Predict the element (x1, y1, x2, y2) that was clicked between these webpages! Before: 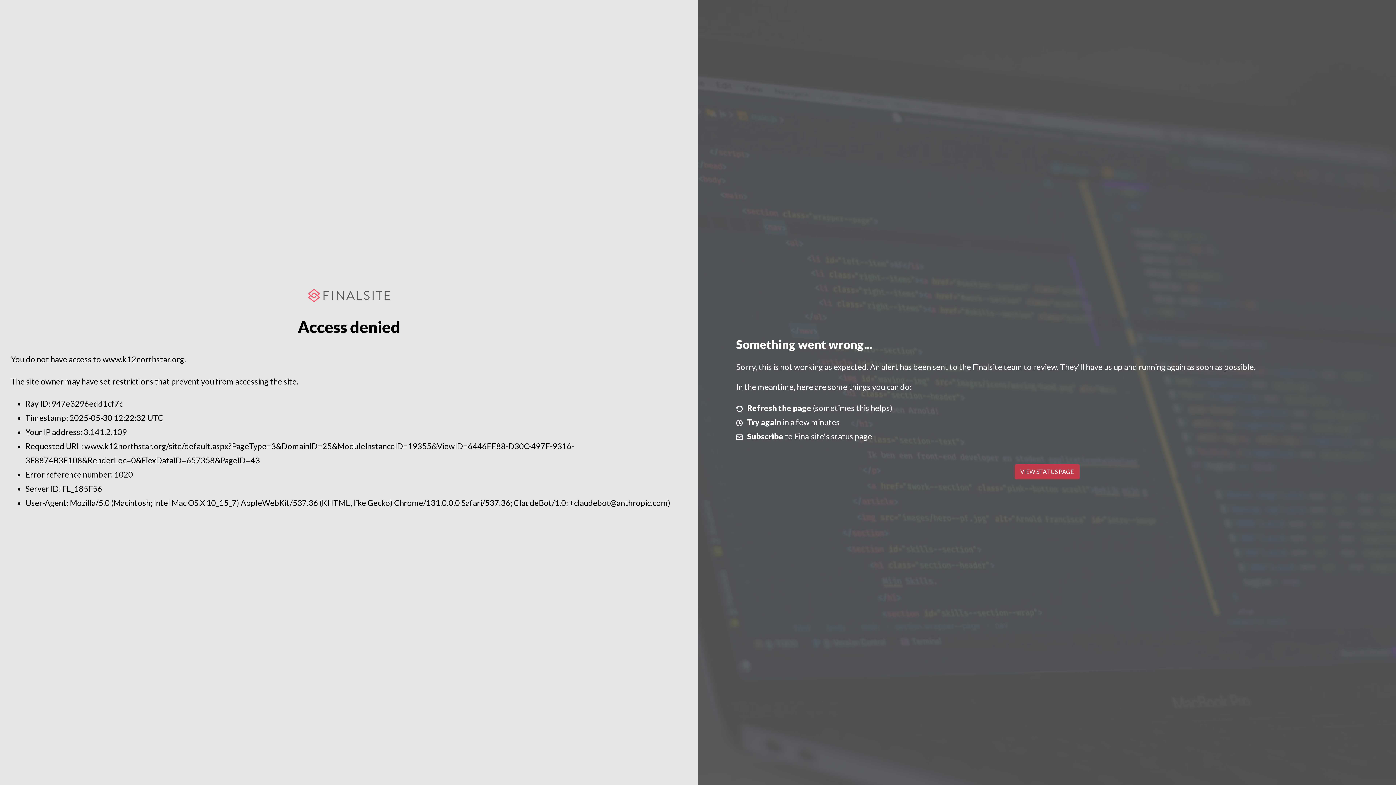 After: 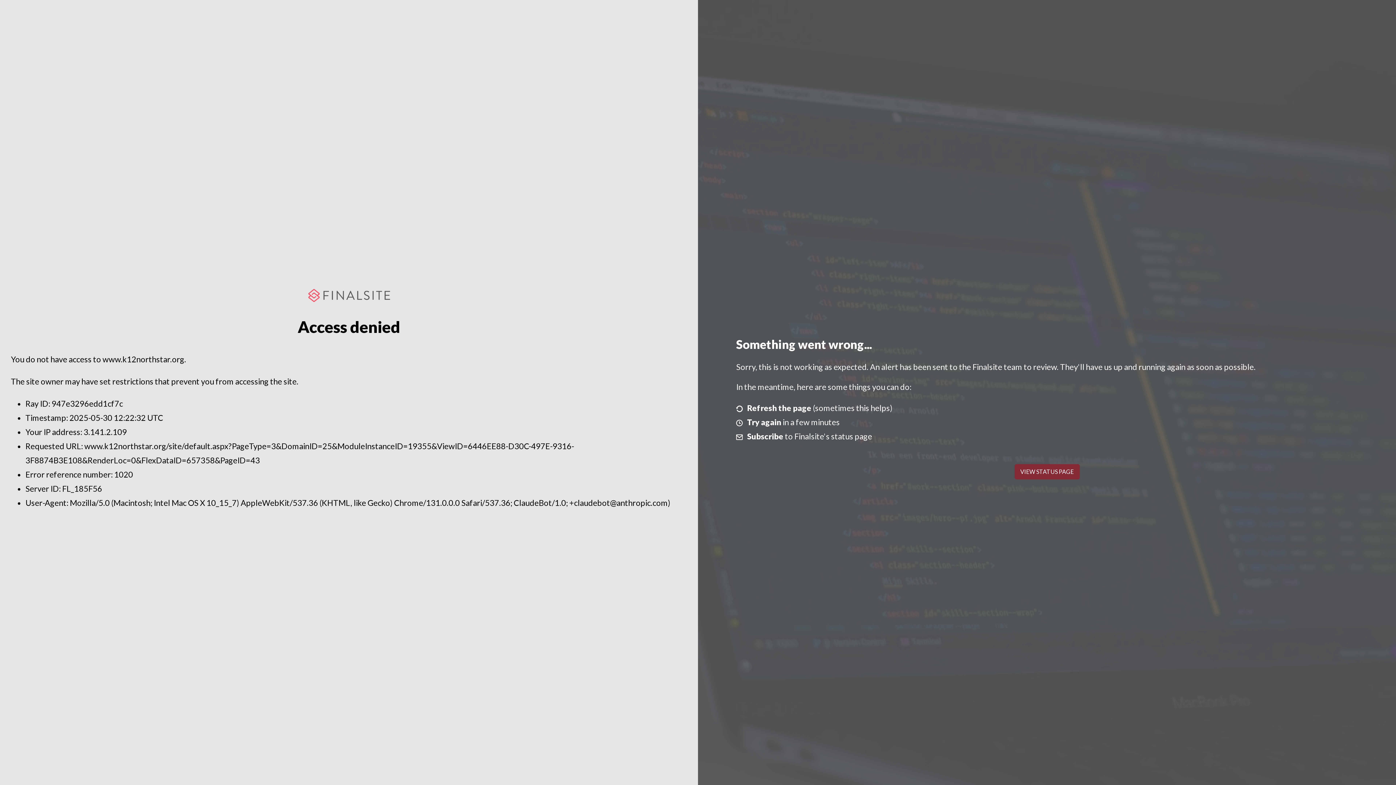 Action: bbox: (1014, 464, 1079, 479) label: VIEW STATUS PAGE